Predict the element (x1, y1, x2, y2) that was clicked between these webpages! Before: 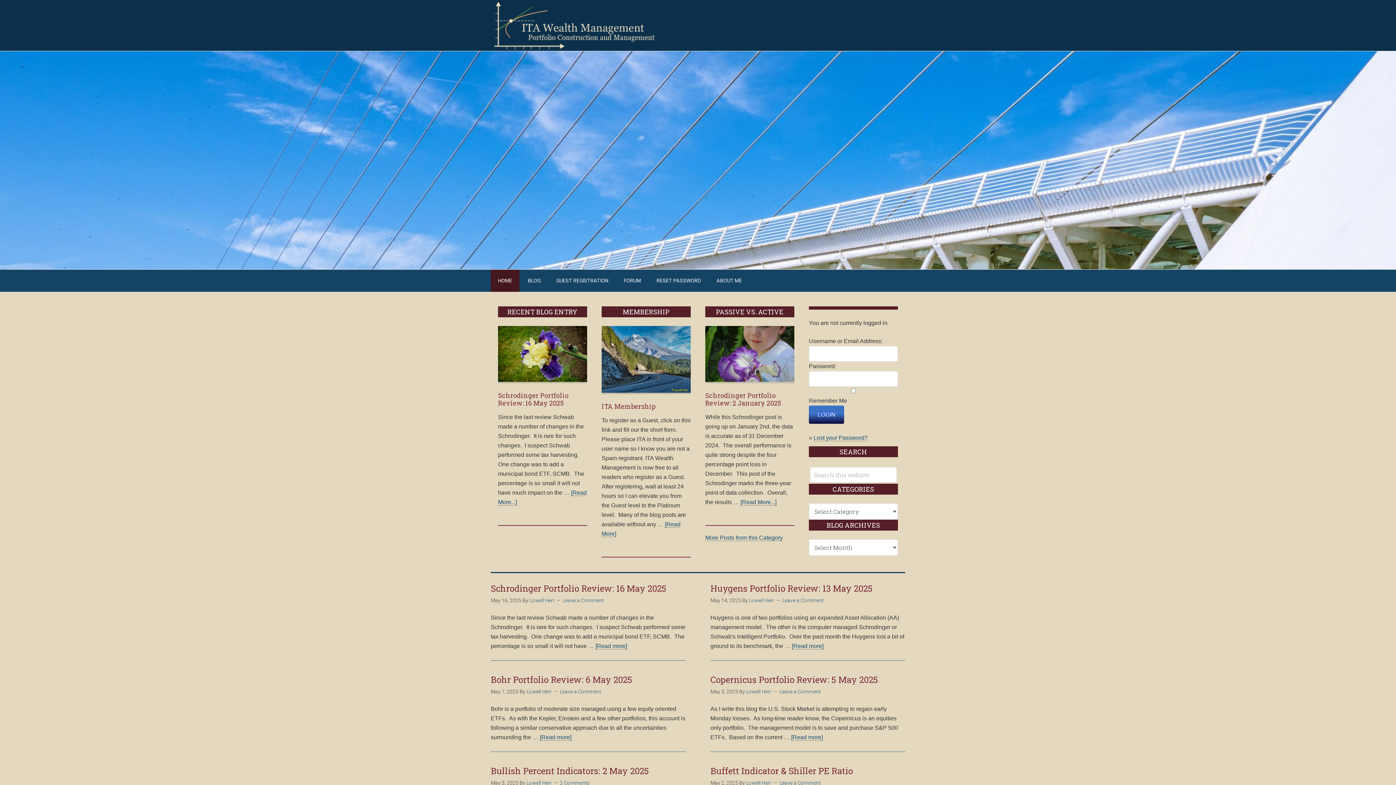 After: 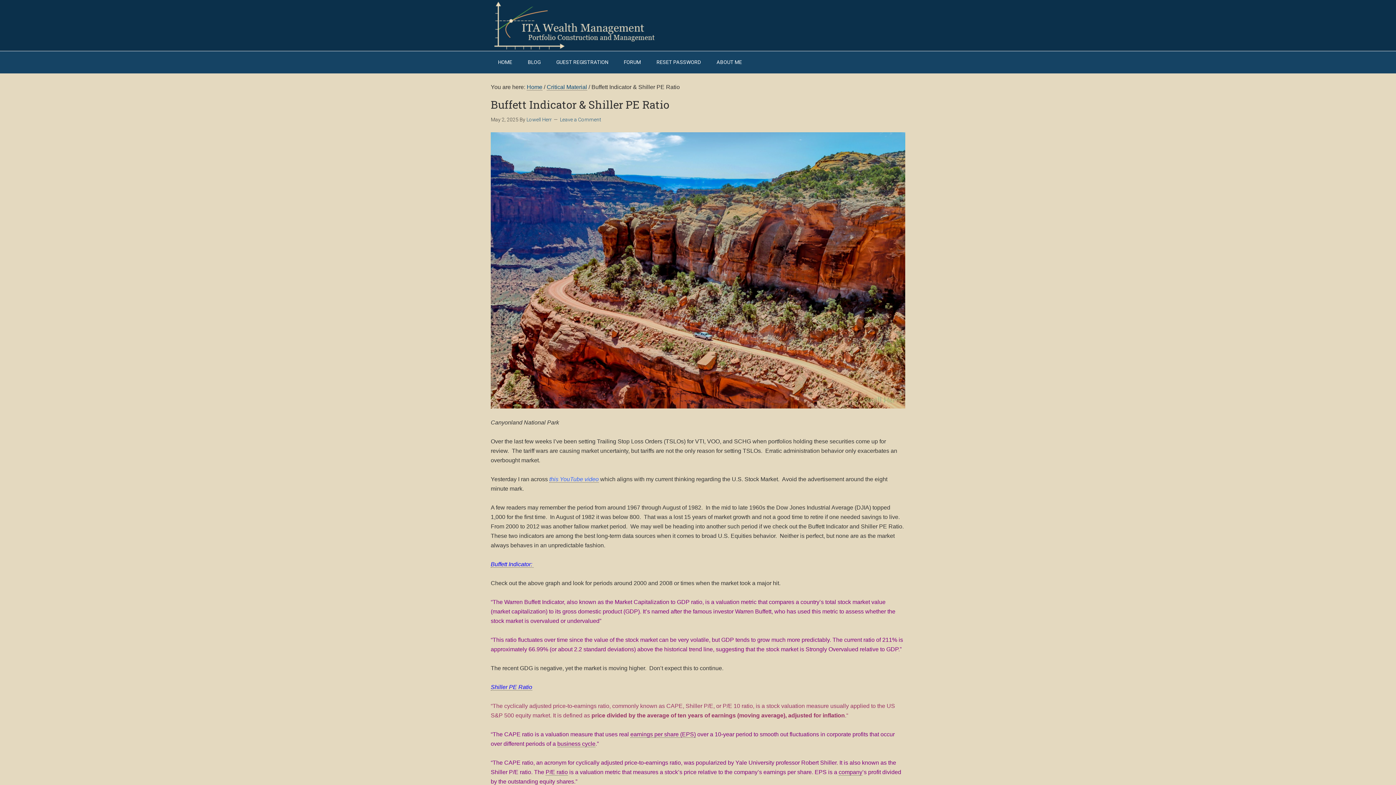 Action: bbox: (710, 765, 853, 777) label: Buffett Indicator & Shiller PE Ratio